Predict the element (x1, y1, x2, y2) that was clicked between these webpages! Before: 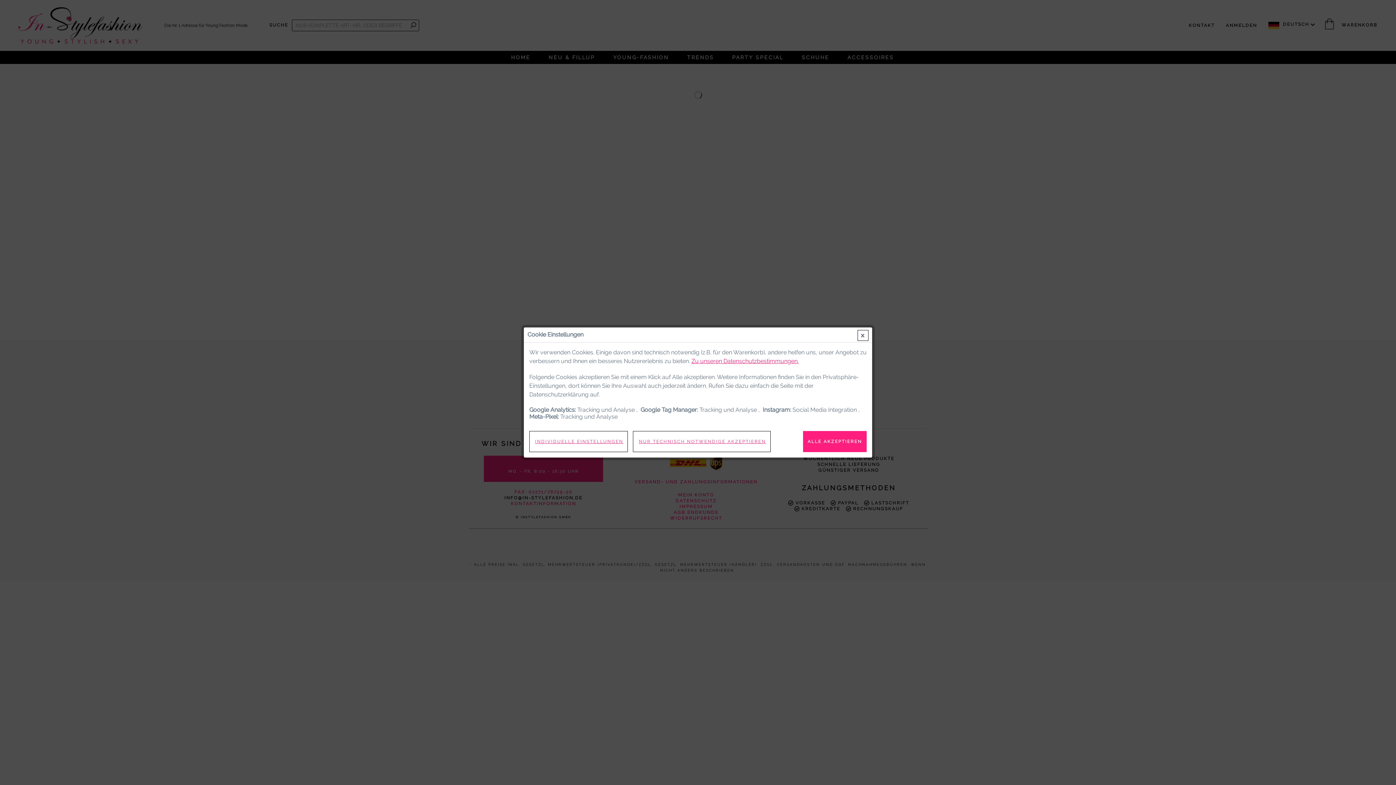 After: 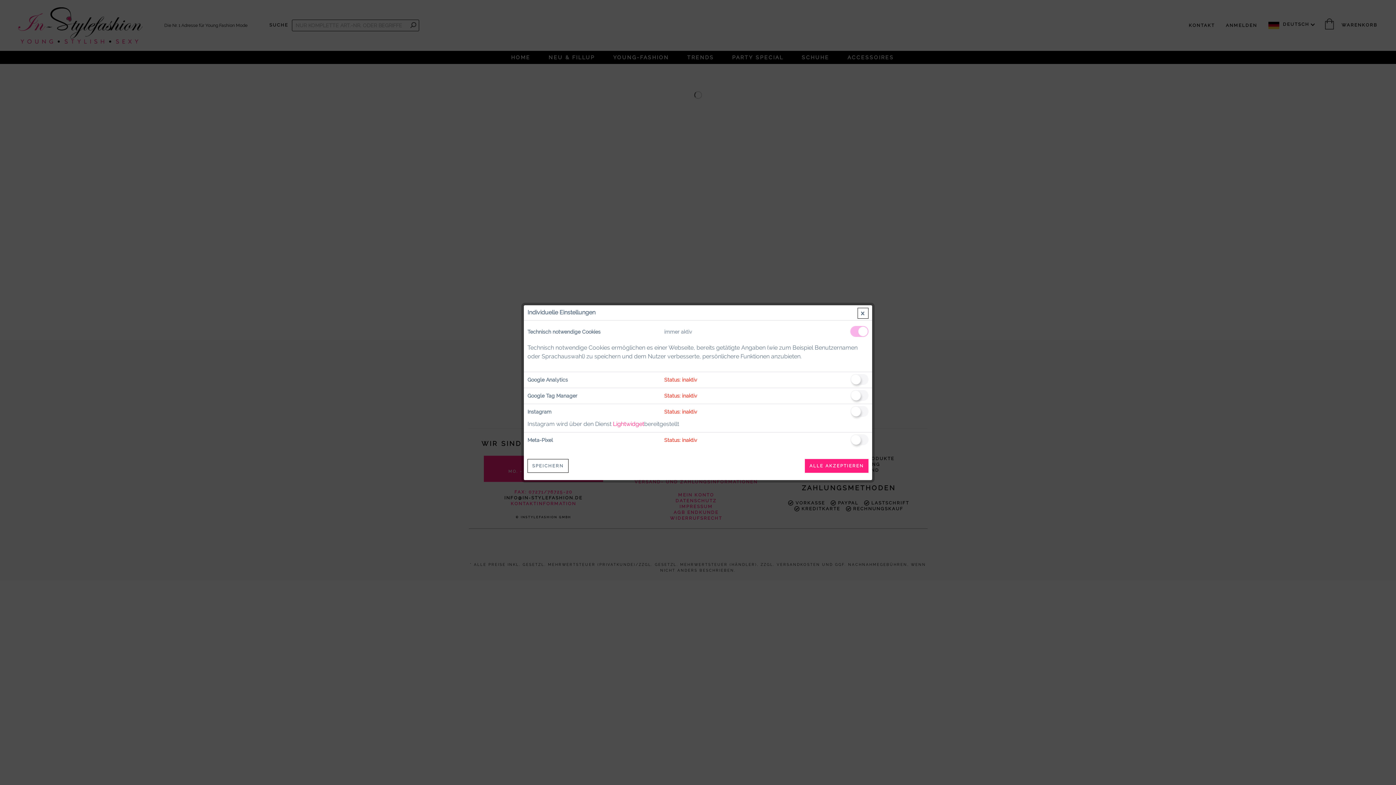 Action: bbox: (529, 431, 628, 452) label: INDIVIDUELLE EINSTELLUNGEN